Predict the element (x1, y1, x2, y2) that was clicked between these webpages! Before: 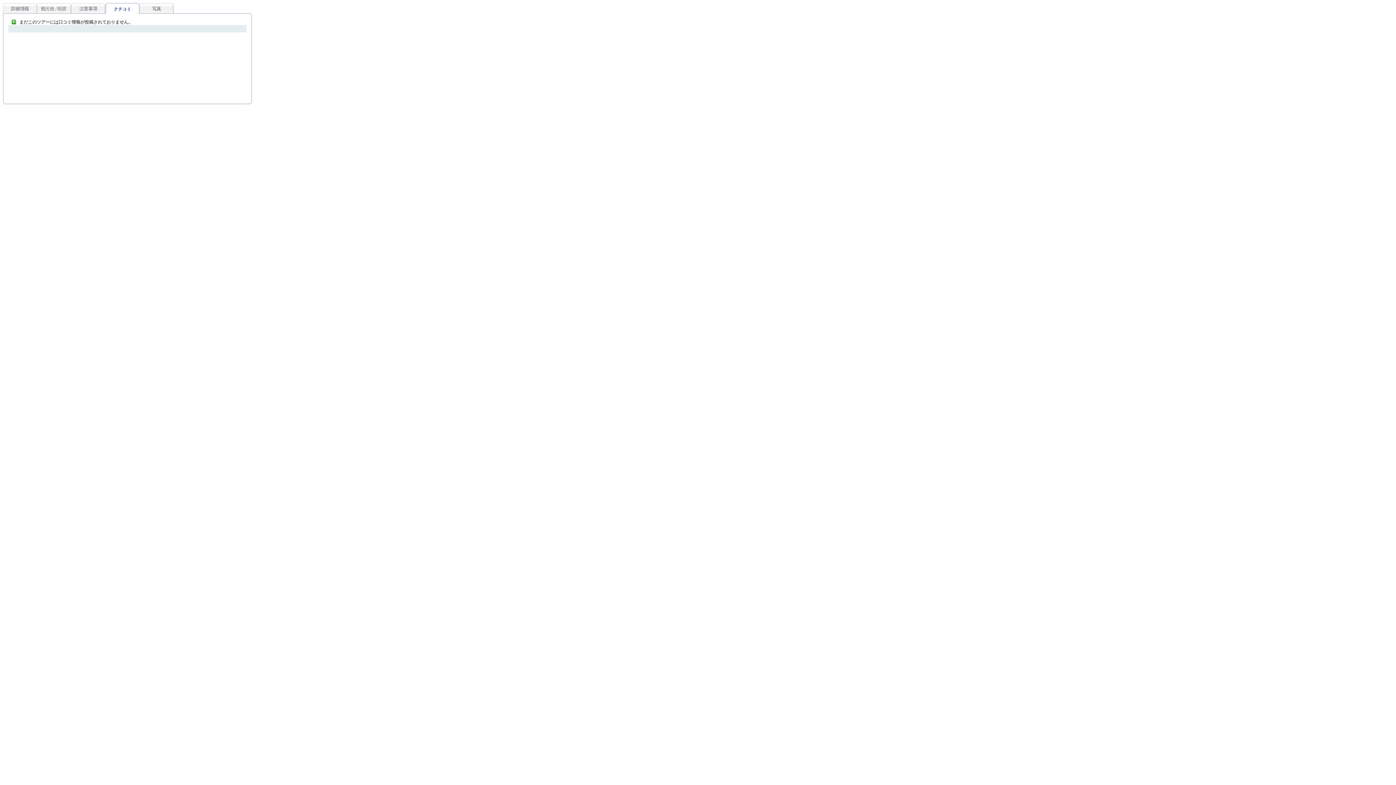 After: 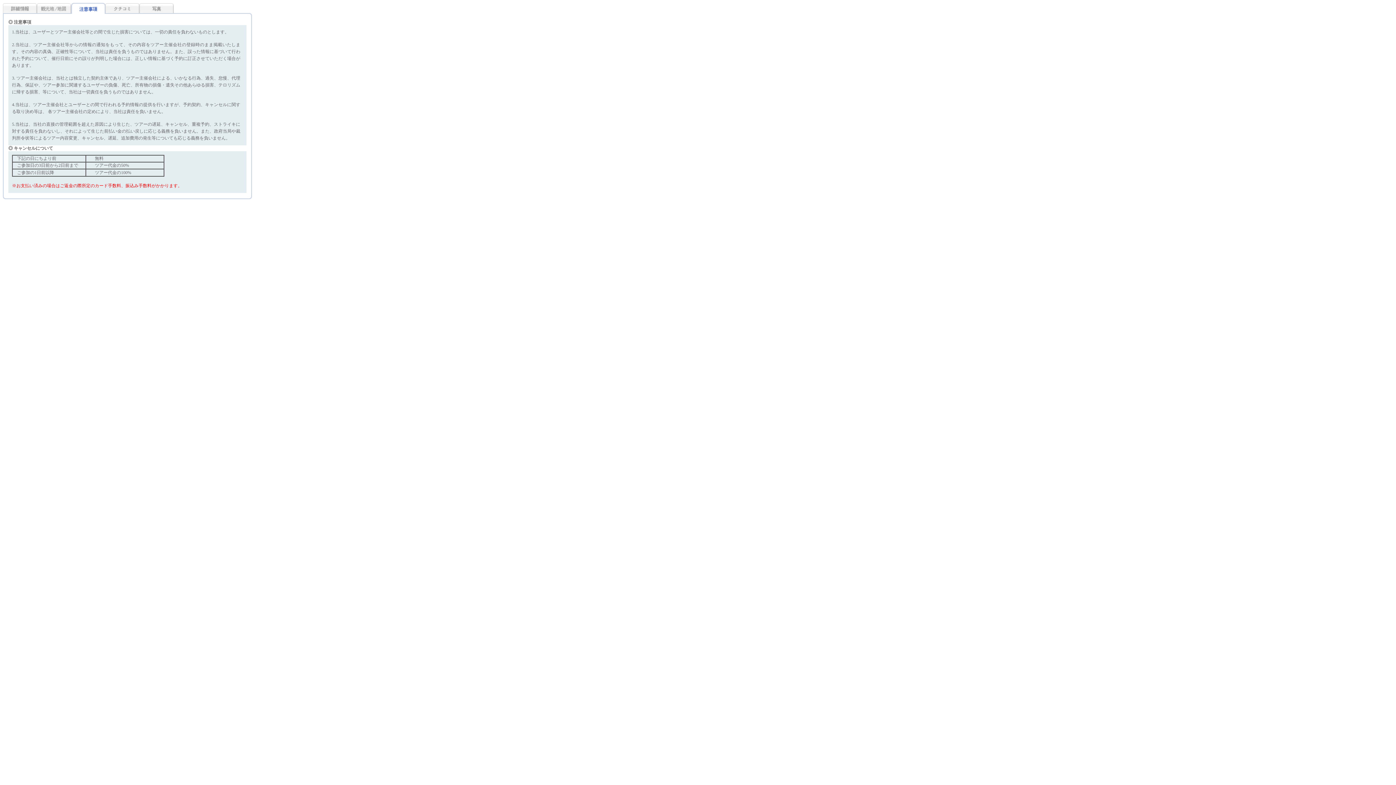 Action: bbox: (71, 9, 105, 14)